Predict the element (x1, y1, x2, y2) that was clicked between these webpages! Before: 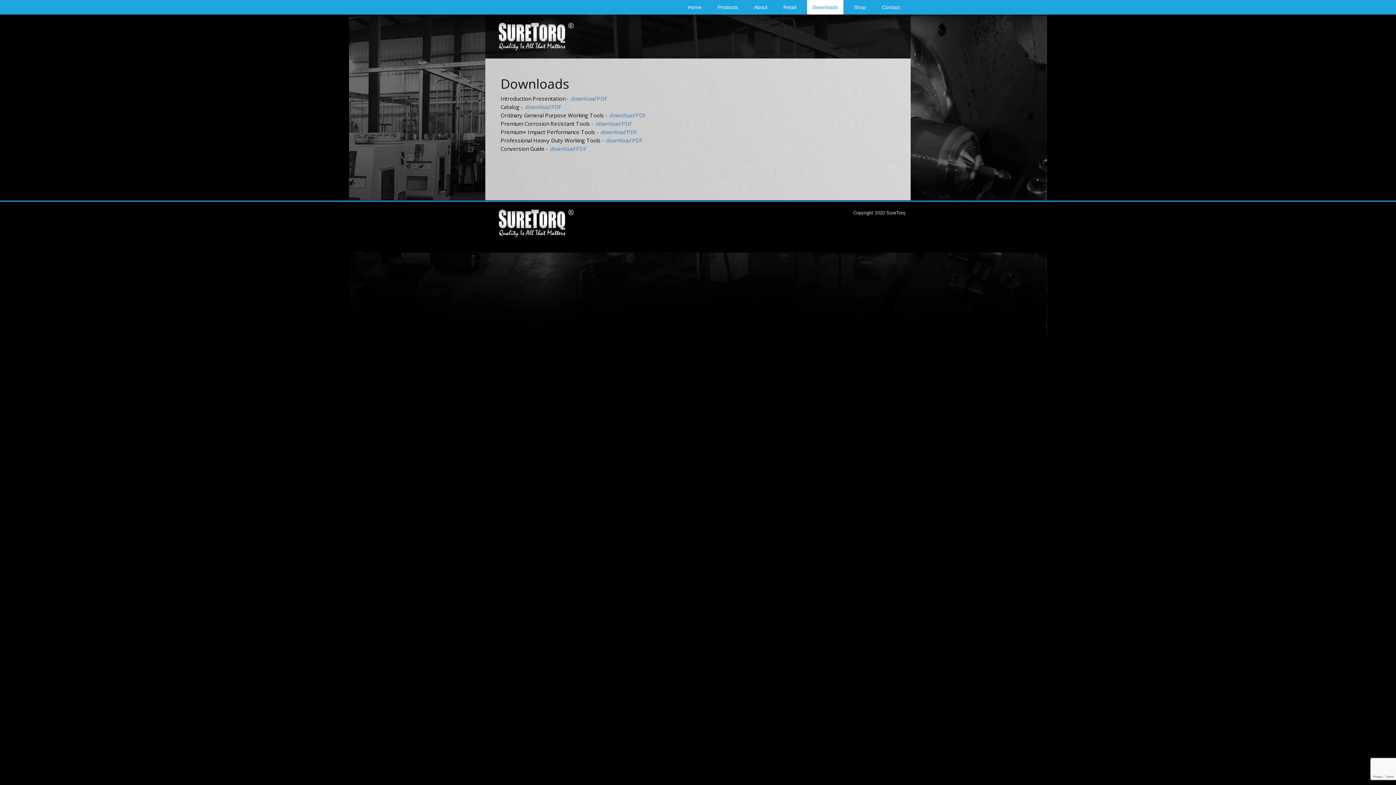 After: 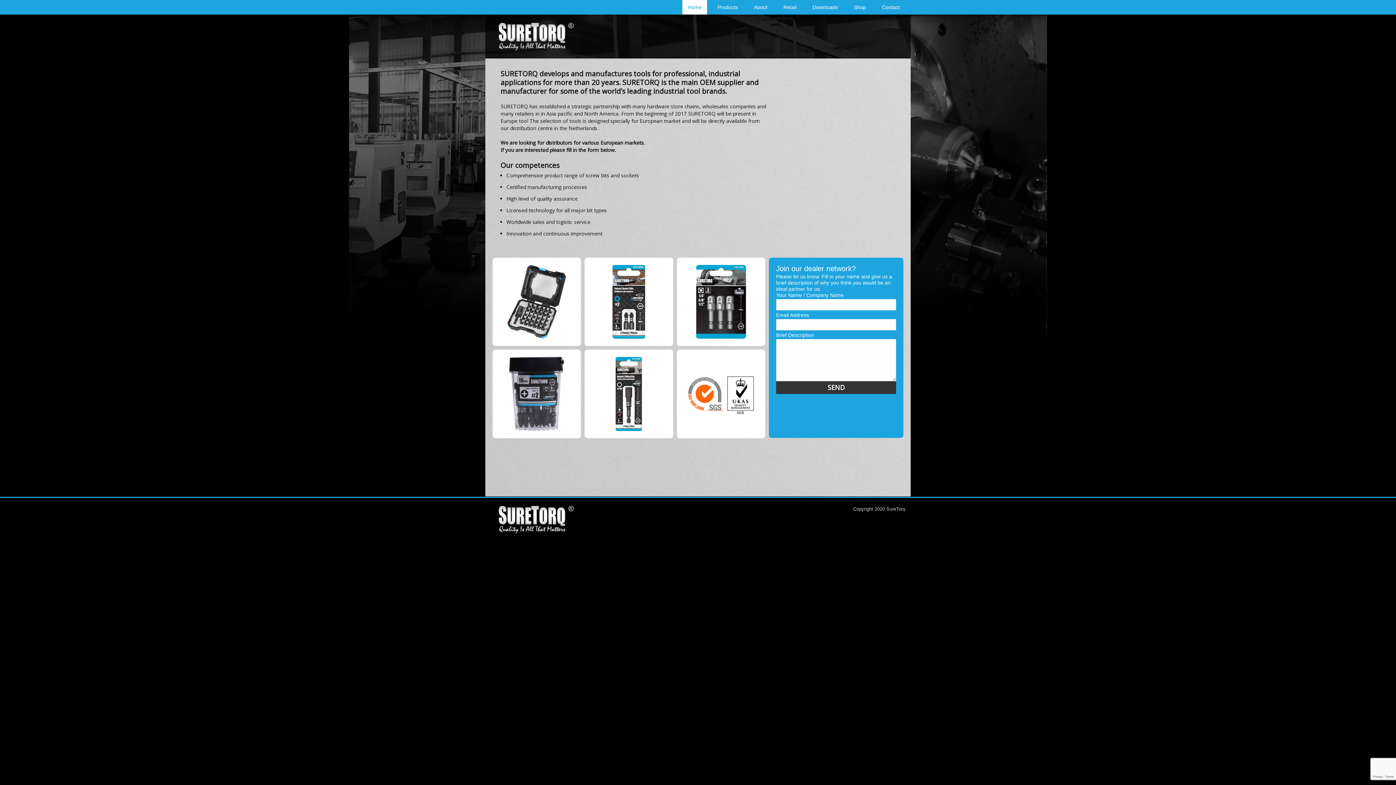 Action: bbox: (688, 4, 701, 10) label: Home